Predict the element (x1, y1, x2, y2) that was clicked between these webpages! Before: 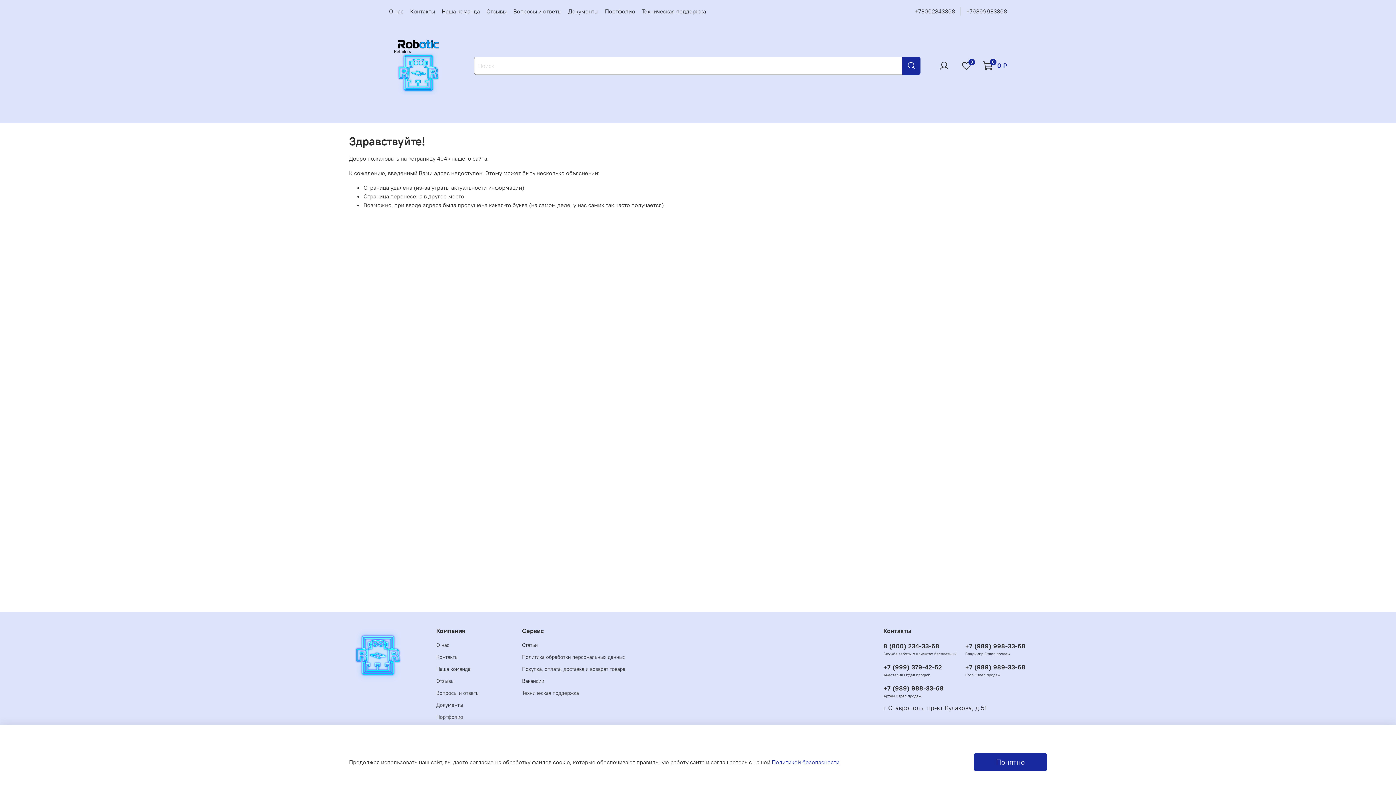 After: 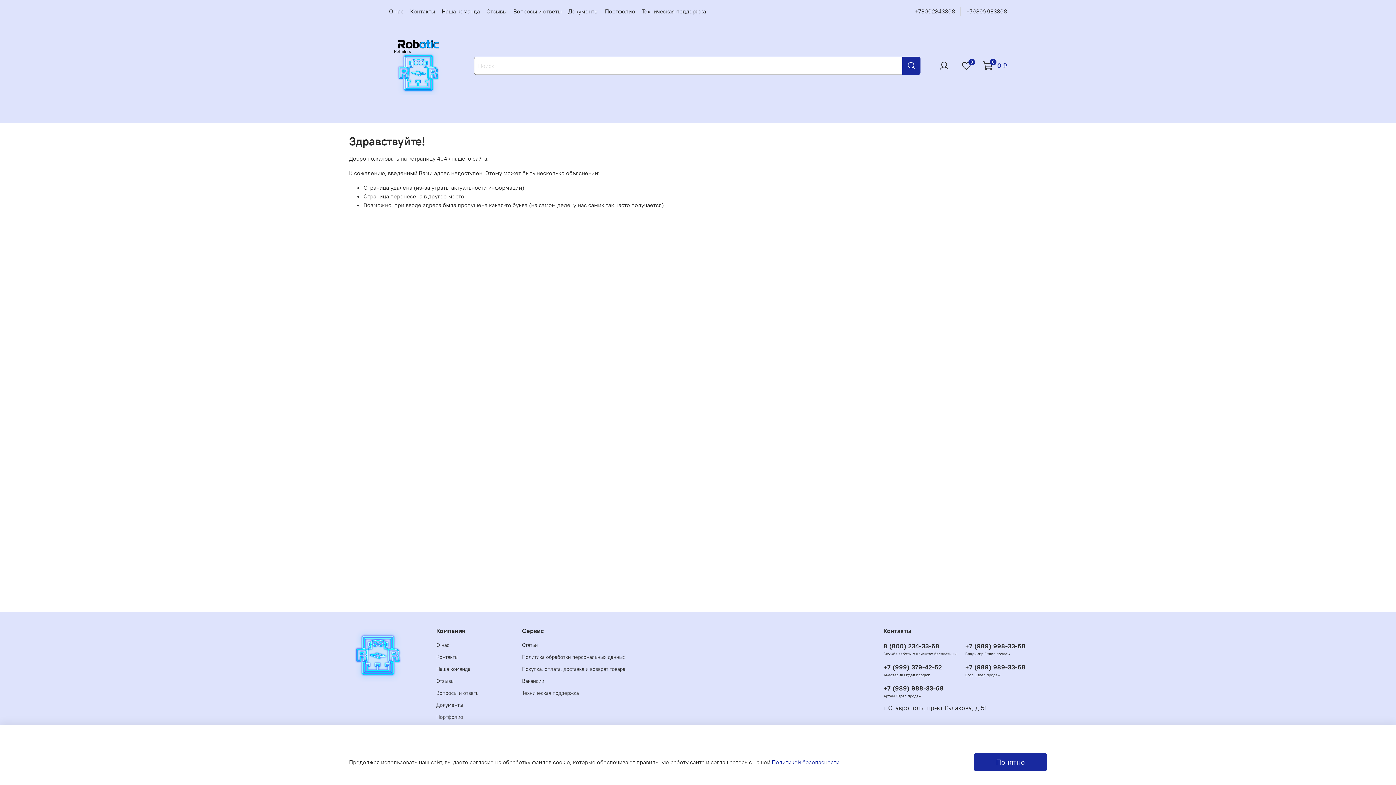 Action: bbox: (965, 642, 1025, 650) label: +7 (989) 998-33-68